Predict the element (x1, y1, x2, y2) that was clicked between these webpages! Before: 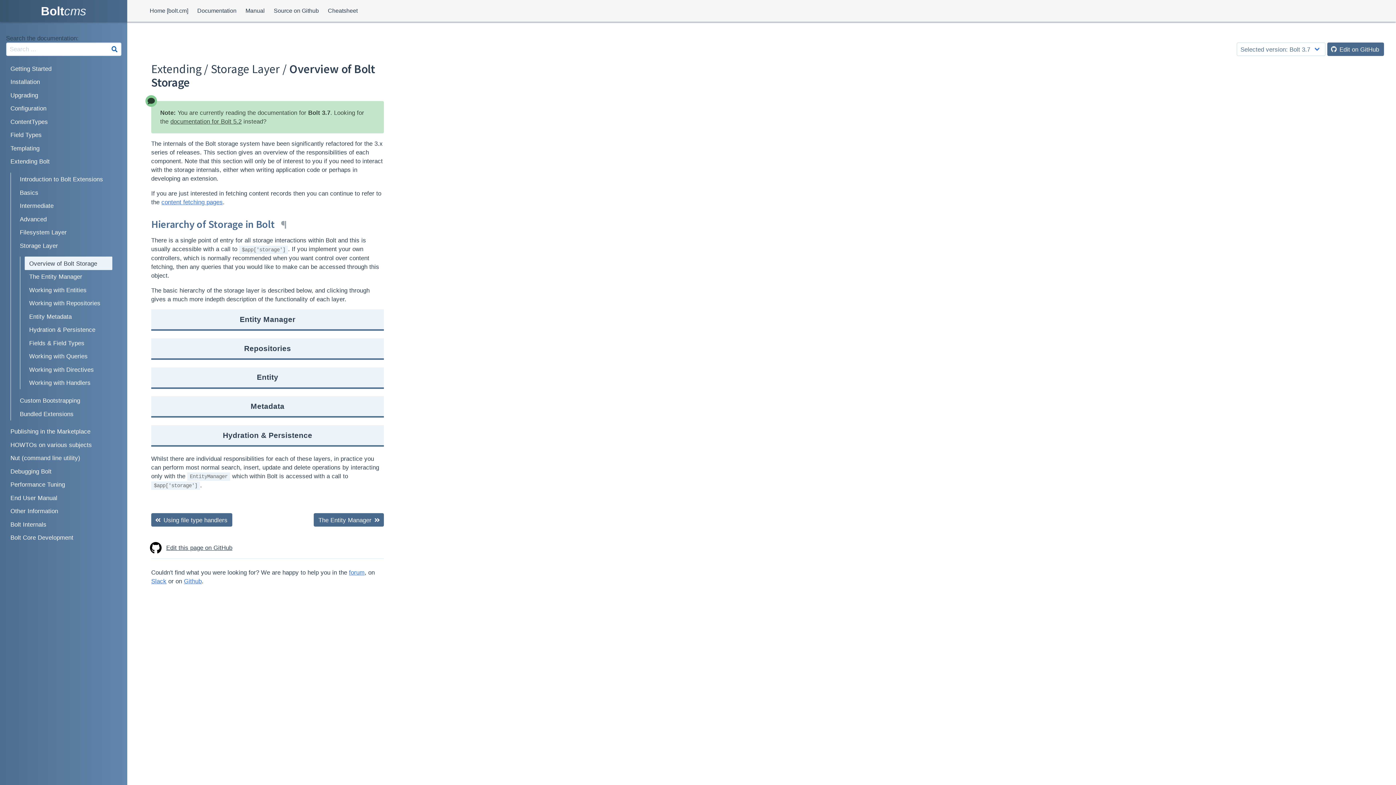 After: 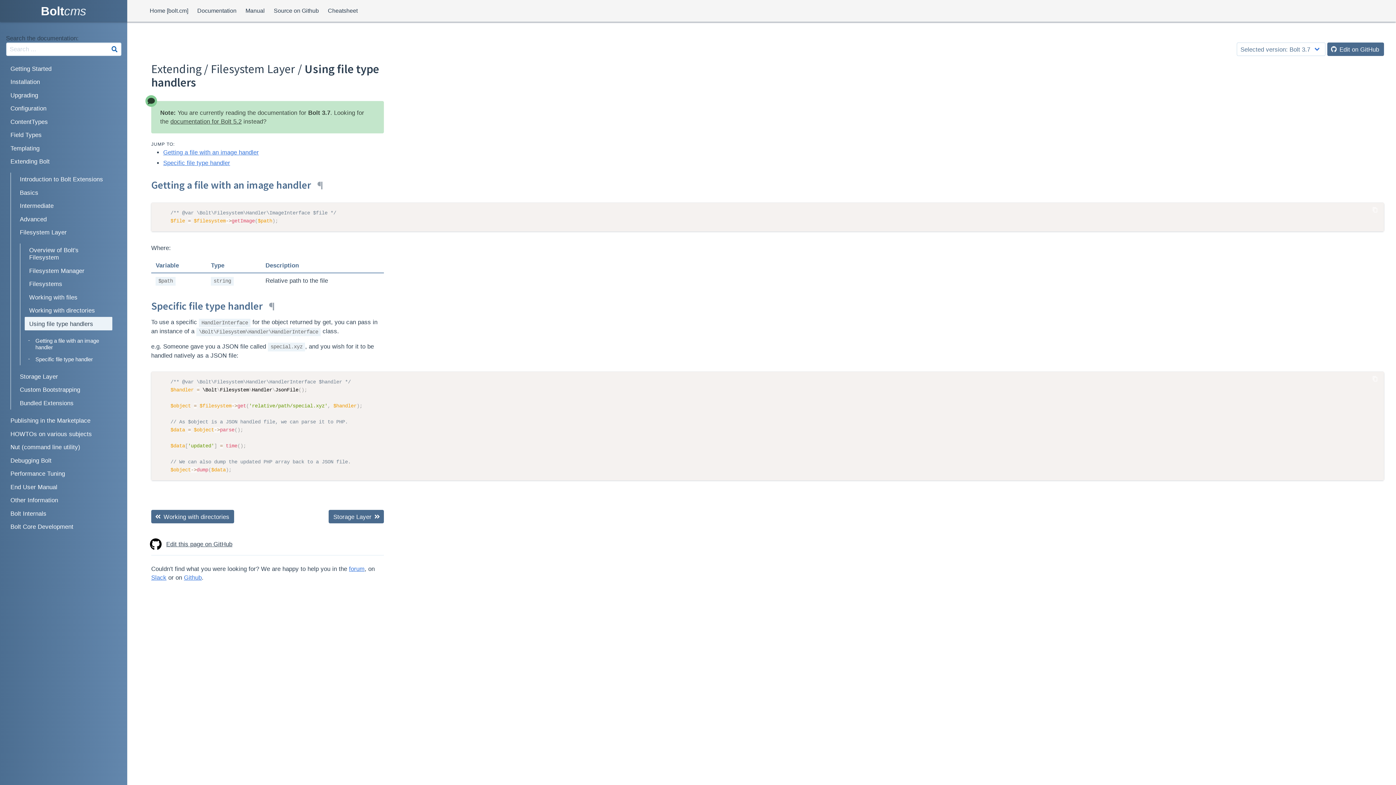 Action: label: Using file type handlers bbox: (151, 513, 232, 527)